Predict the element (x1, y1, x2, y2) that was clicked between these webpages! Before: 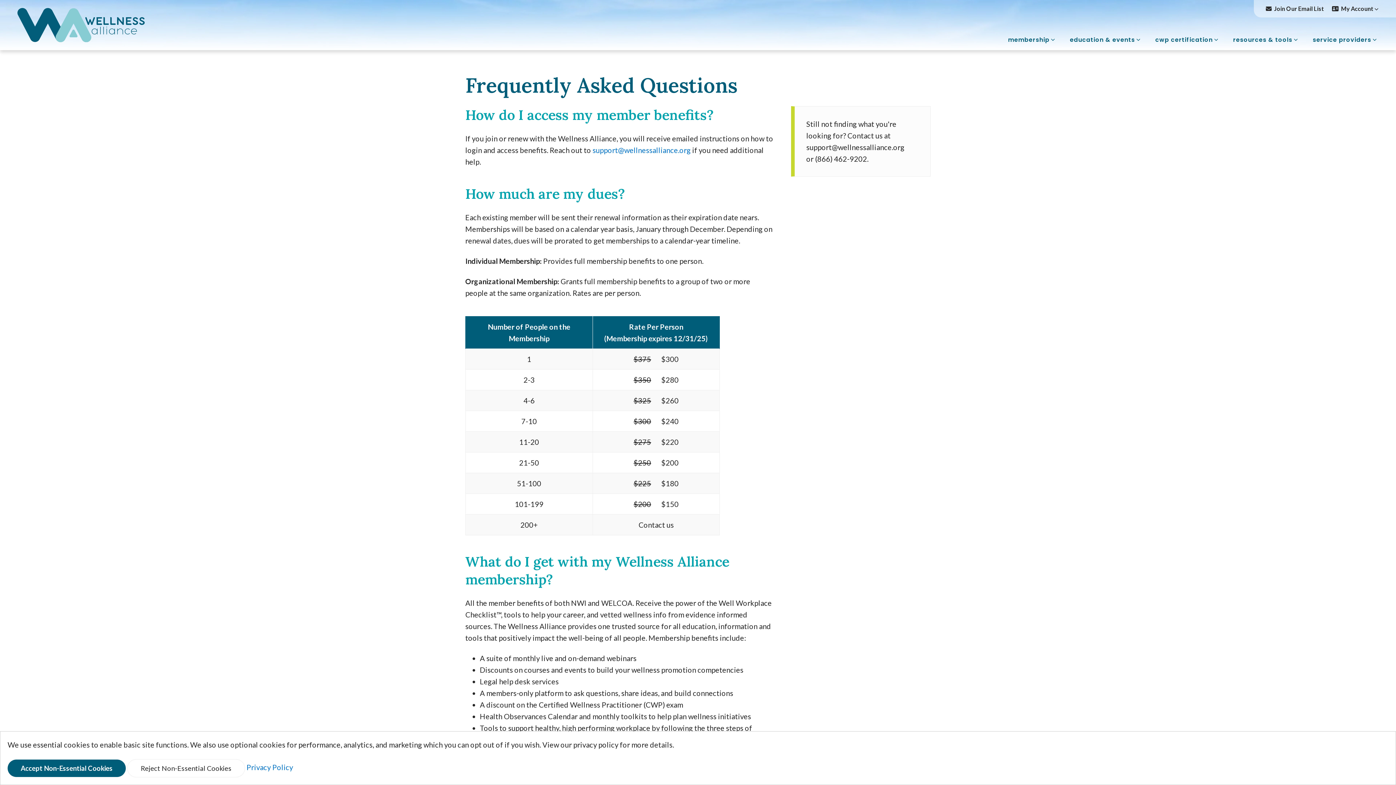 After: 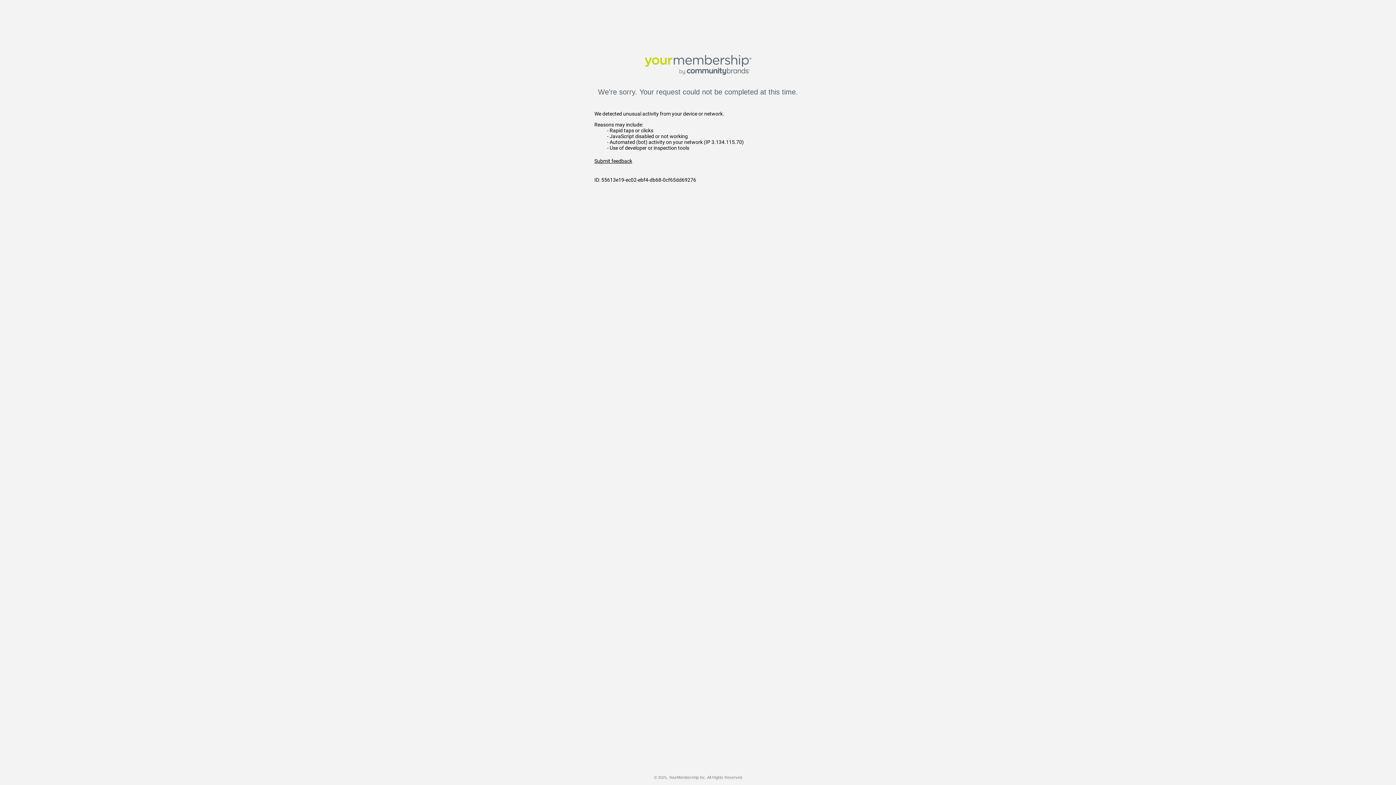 Action: label: My Account  bbox: (1329, 0, 1378, 17)